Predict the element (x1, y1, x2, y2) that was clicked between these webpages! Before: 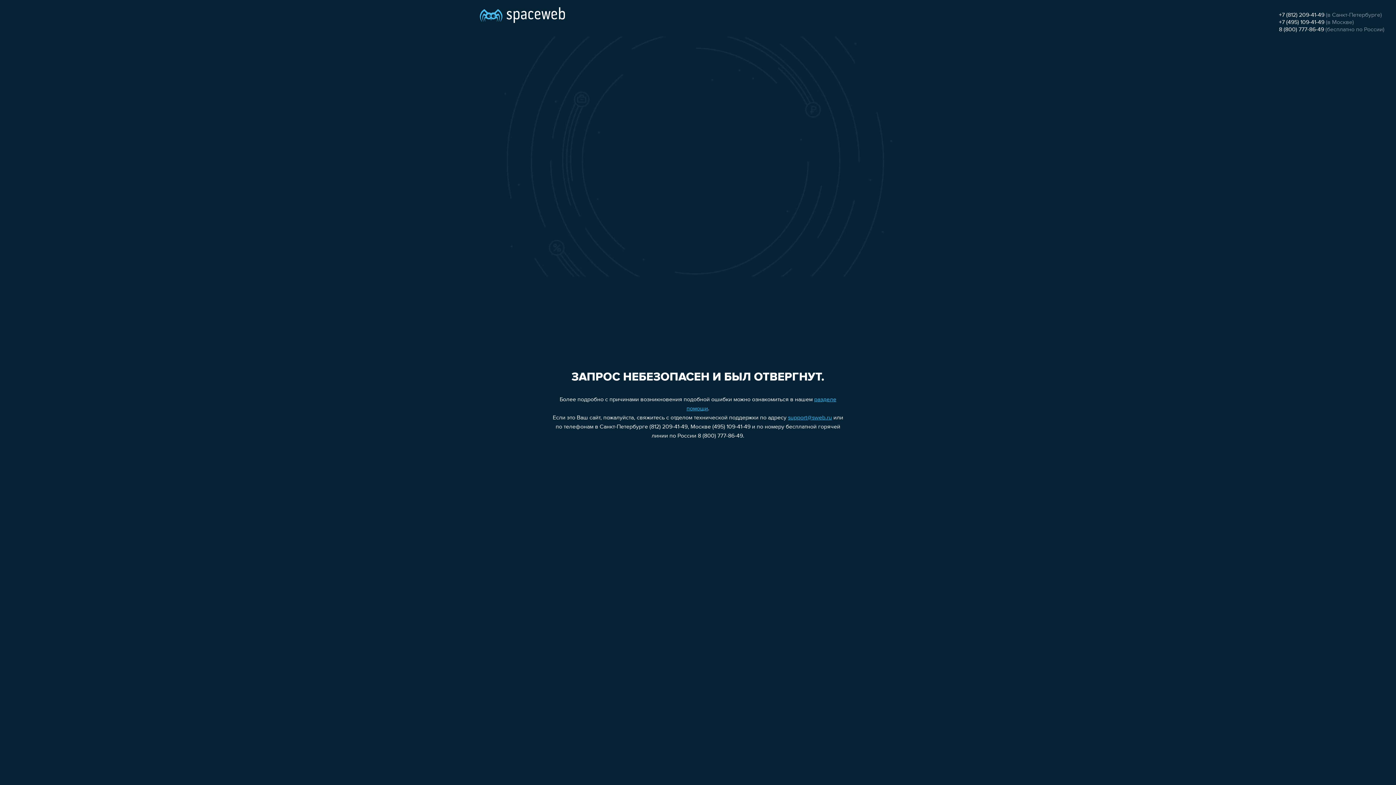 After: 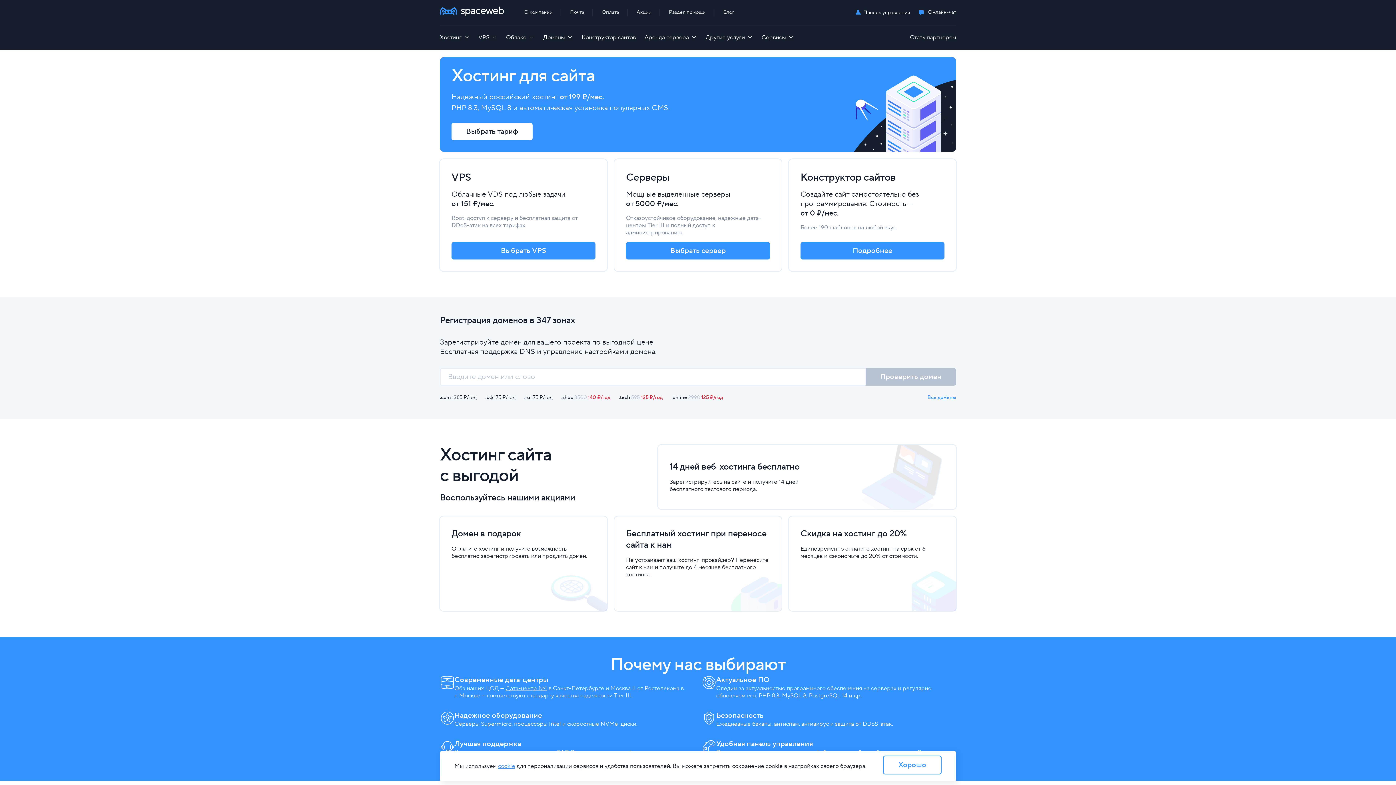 Action: bbox: (480, 0, 565, 25)